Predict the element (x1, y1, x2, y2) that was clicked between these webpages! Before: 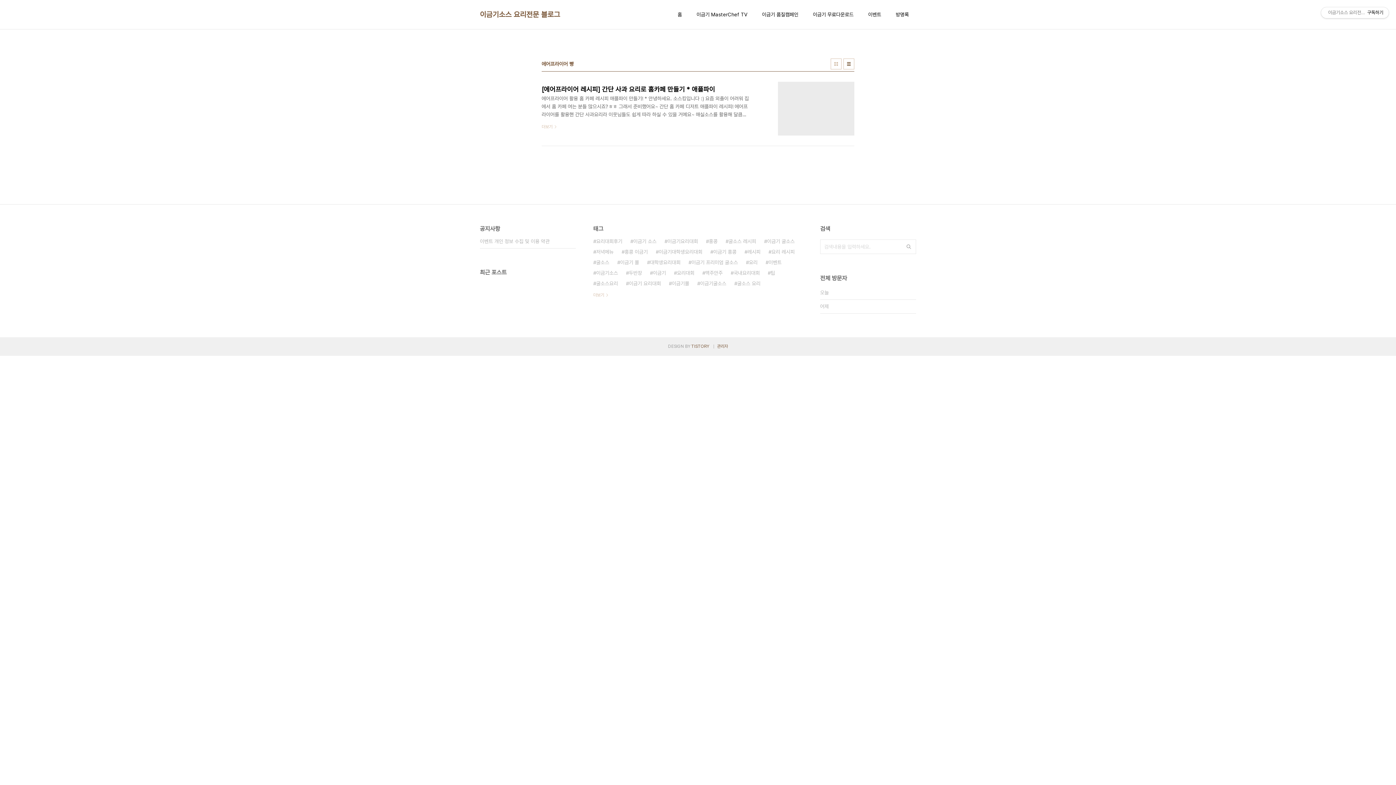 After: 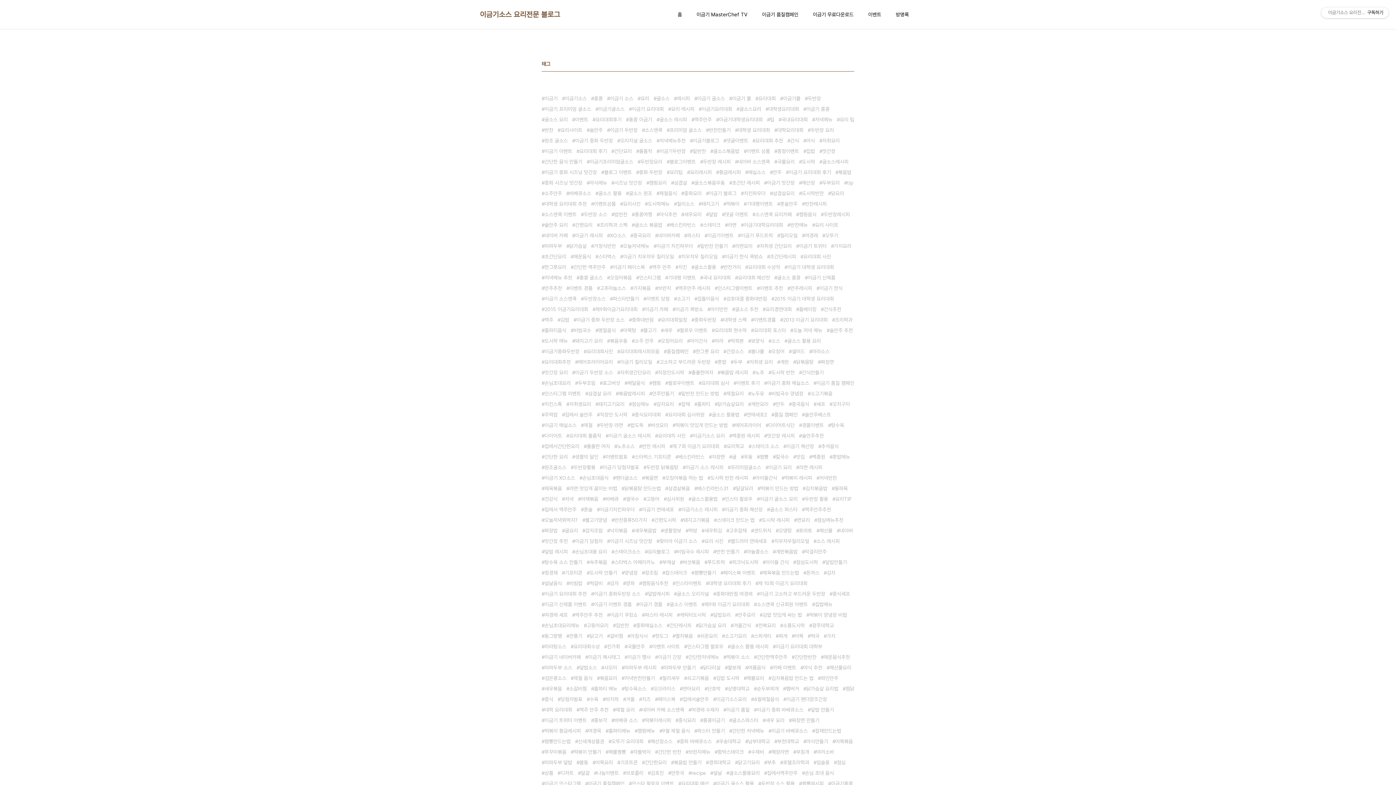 Action: bbox: (593, 292, 608, 297) label: 더보기